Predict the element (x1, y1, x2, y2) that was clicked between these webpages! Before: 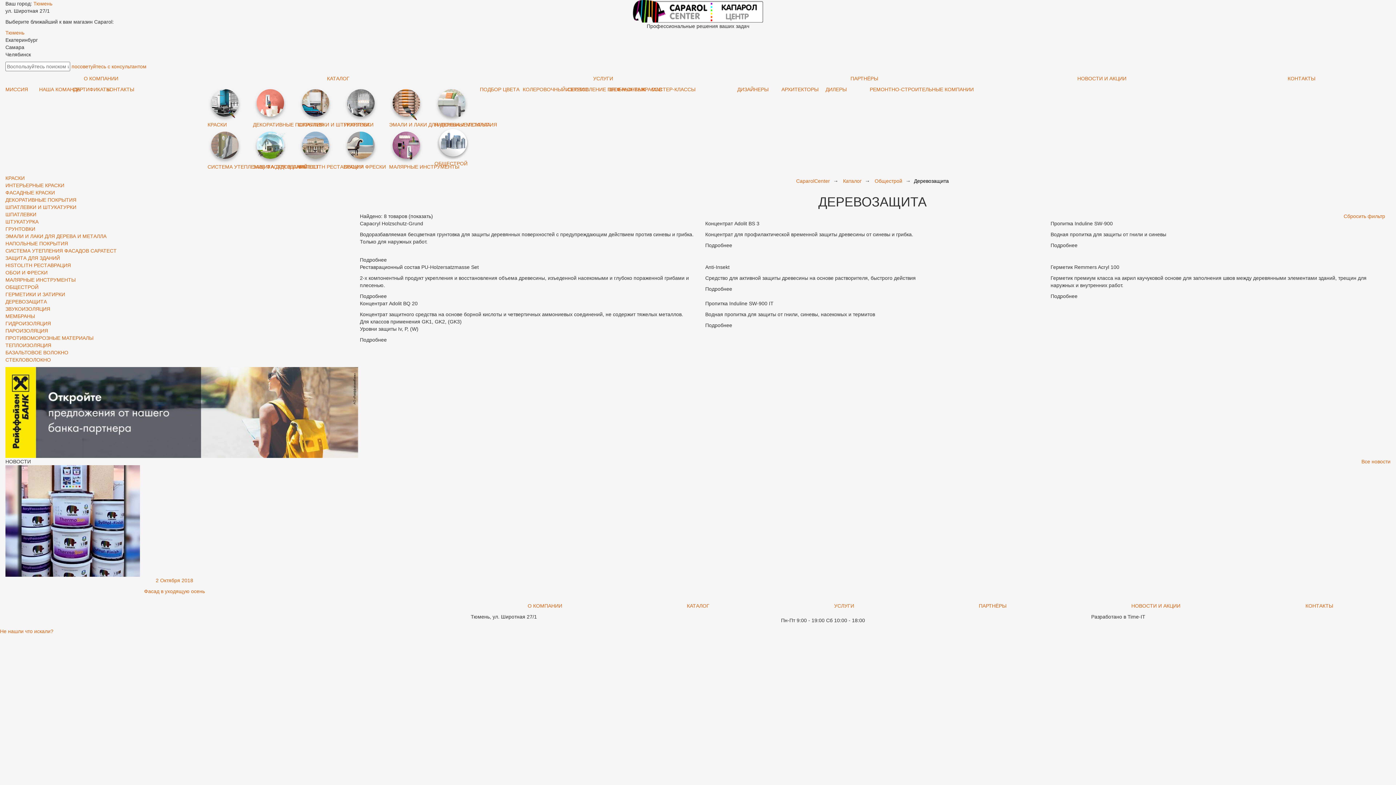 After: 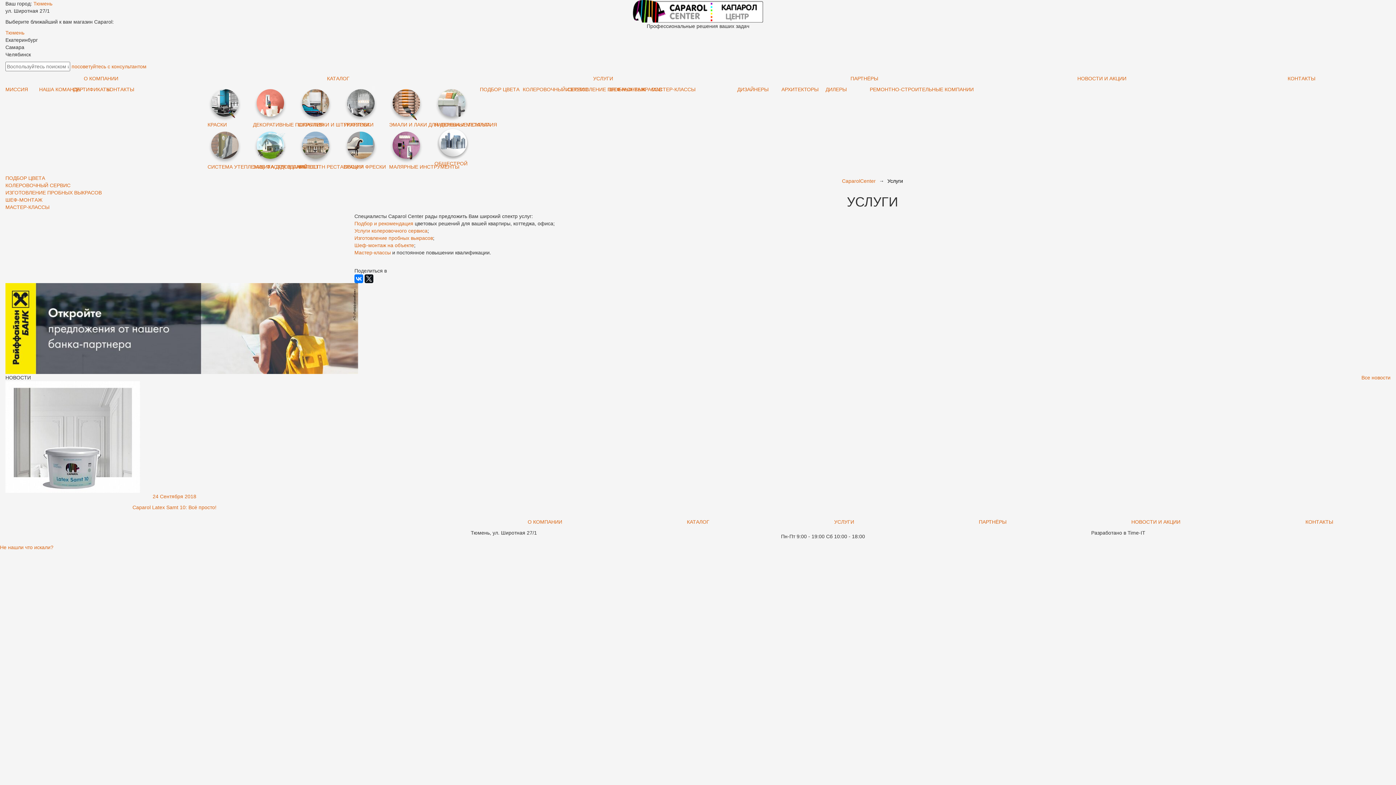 Action: label: УСЛУГИ bbox: (474, 71, 732, 85)